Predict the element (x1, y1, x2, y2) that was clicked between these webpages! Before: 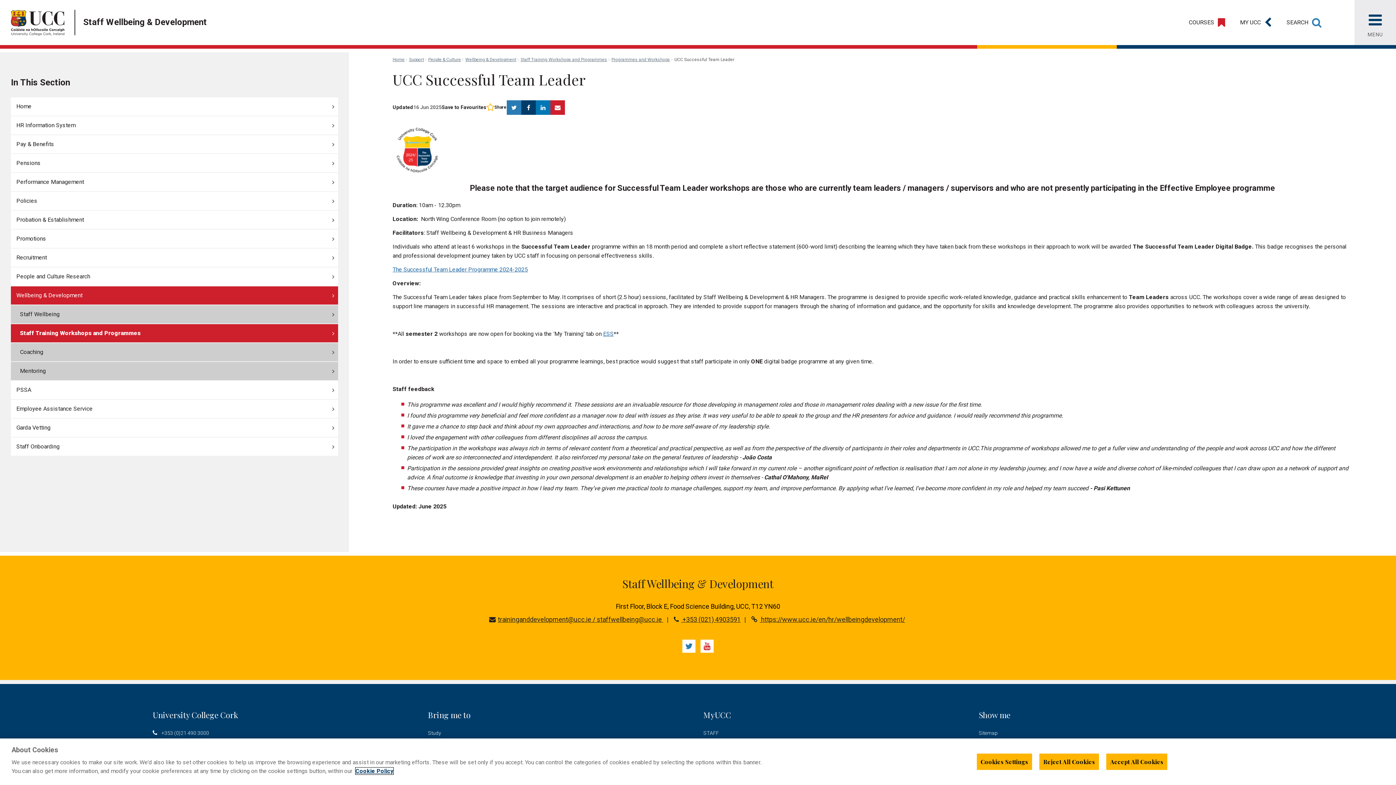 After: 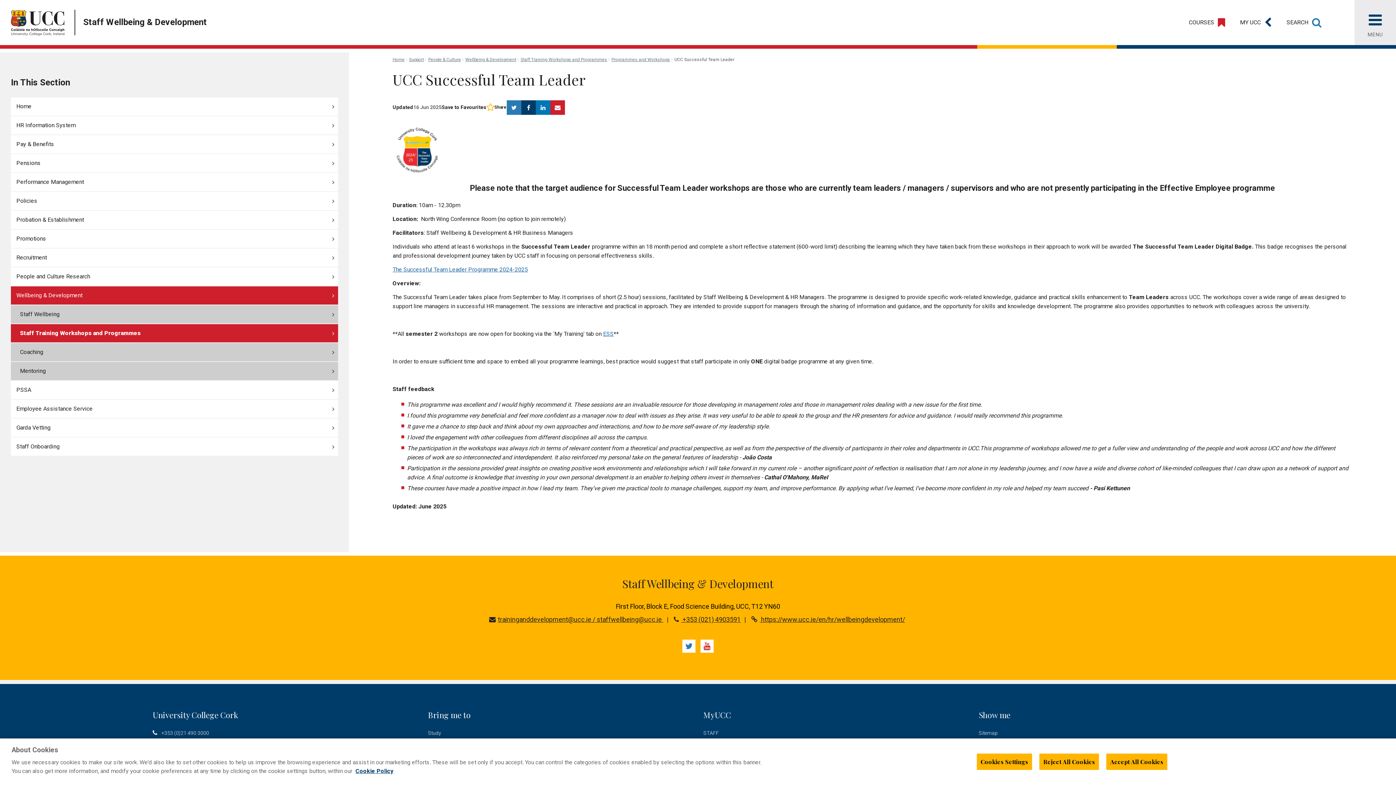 Action: bbox: (682, 640, 695, 653) label: Twitter